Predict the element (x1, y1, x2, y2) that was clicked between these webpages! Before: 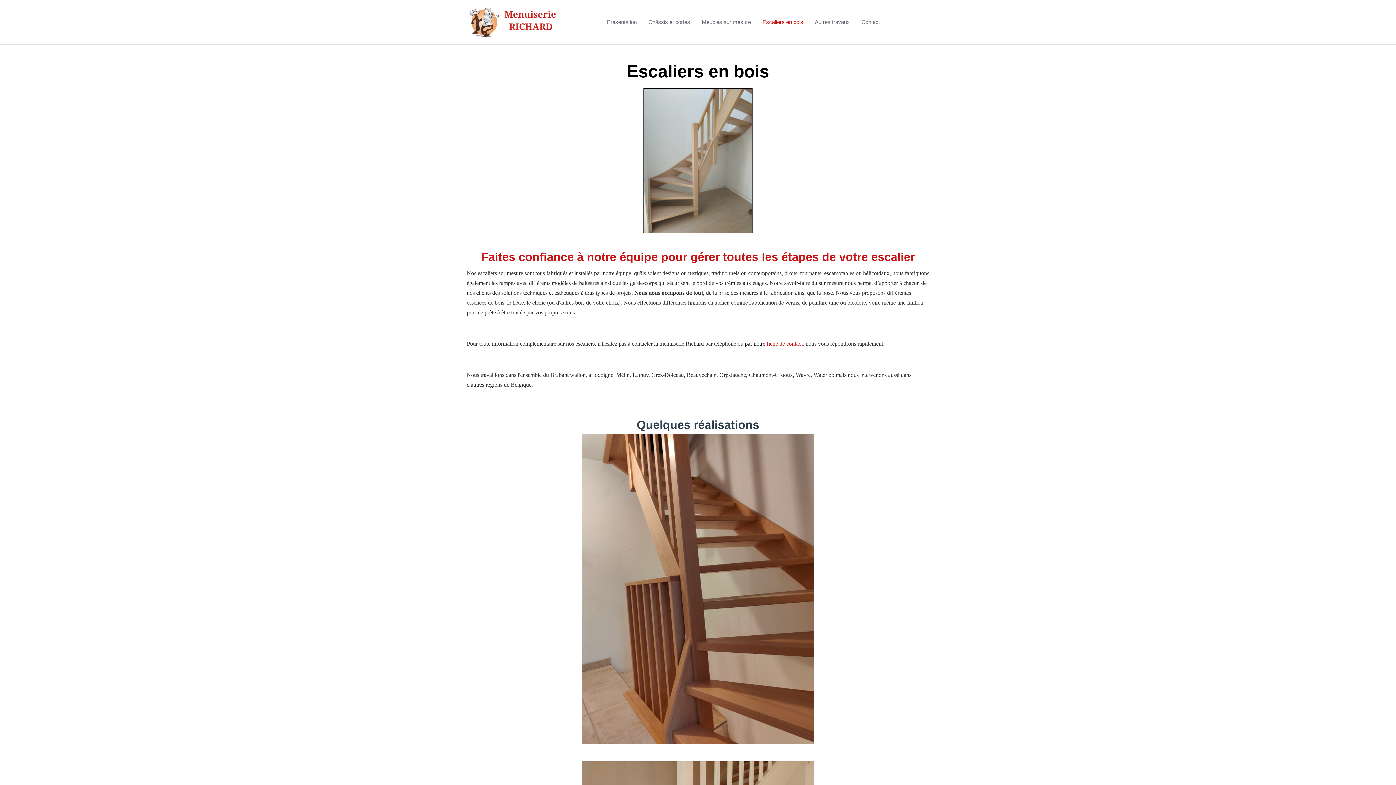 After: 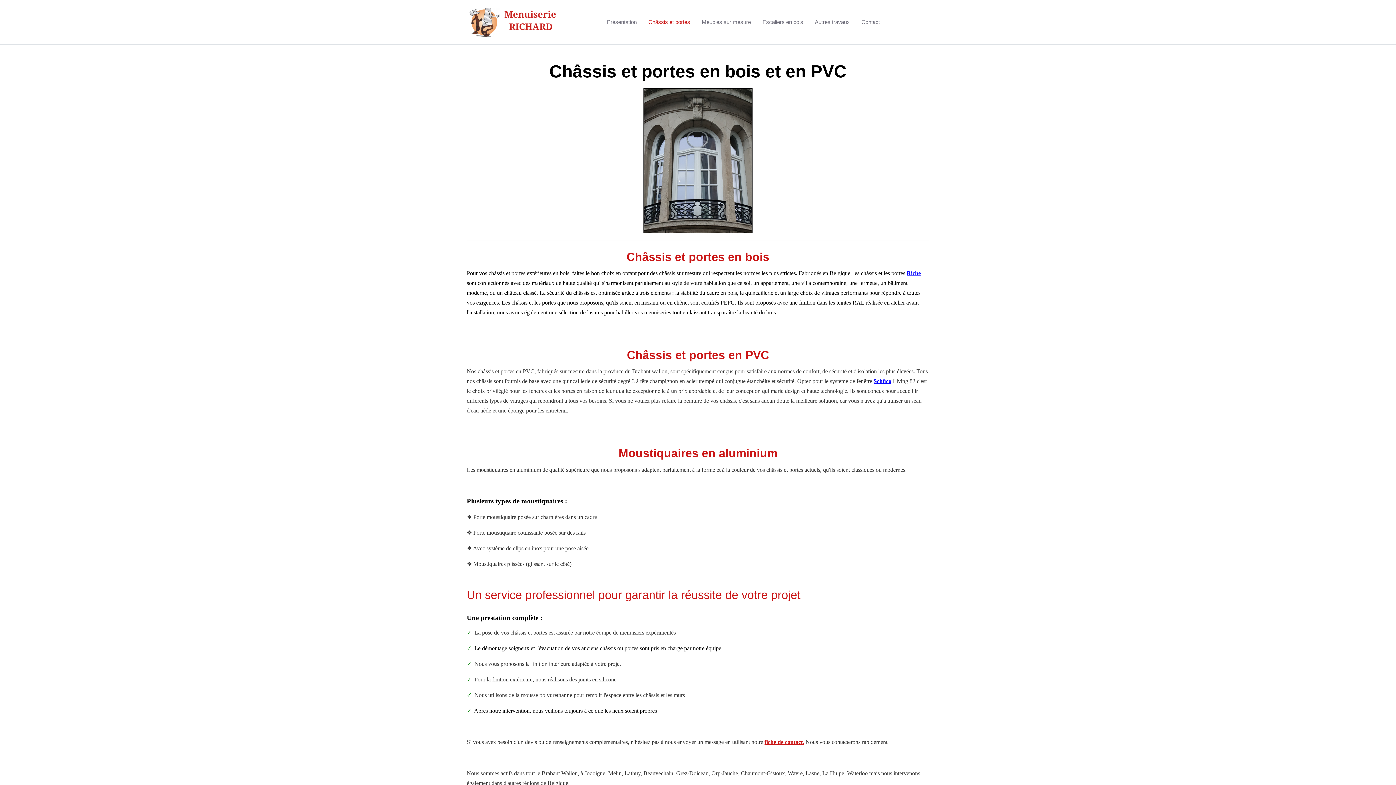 Action: label: Châssis et portes bbox: (642, 14, 696, 29)